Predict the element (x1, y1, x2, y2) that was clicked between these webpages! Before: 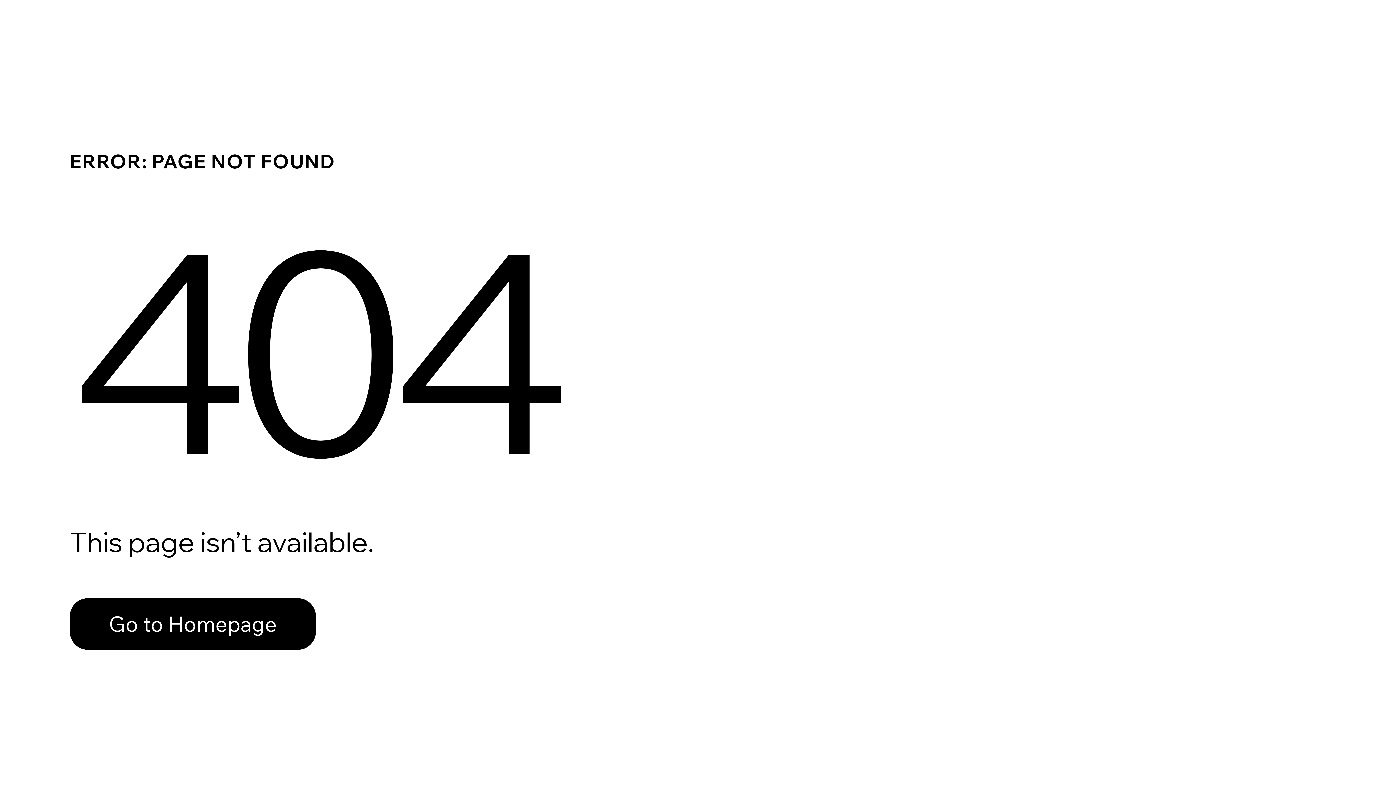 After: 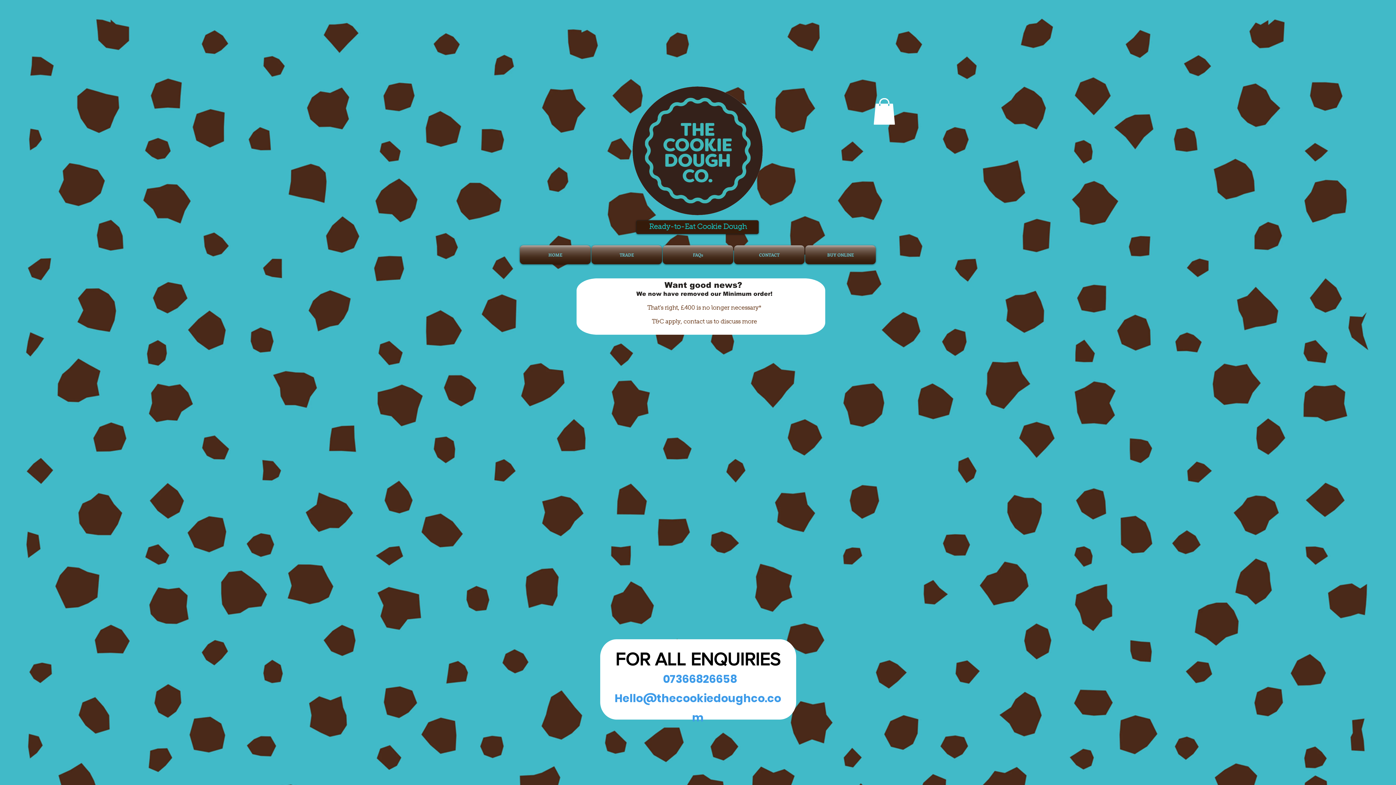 Action: bbox: (69, 598, 316, 650) label: Go to Homepage